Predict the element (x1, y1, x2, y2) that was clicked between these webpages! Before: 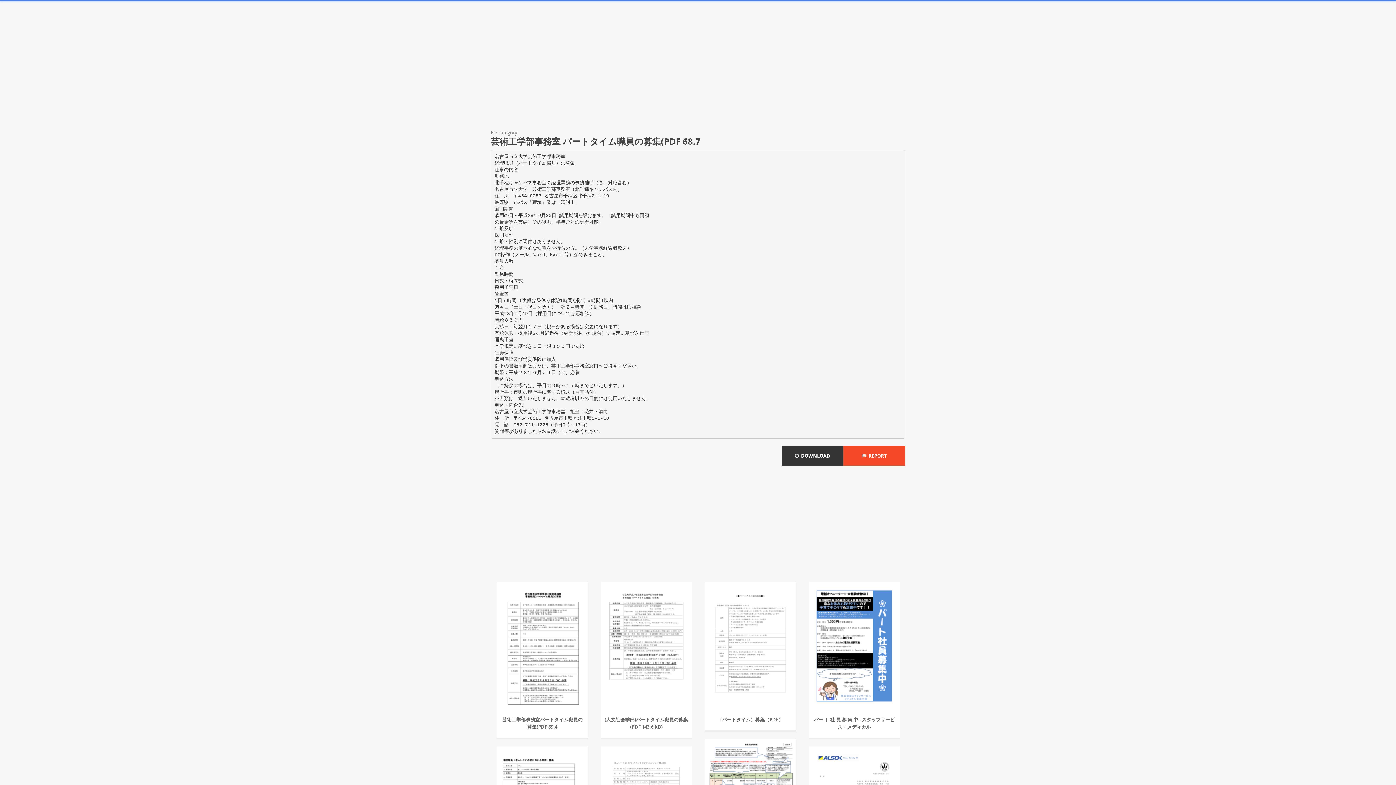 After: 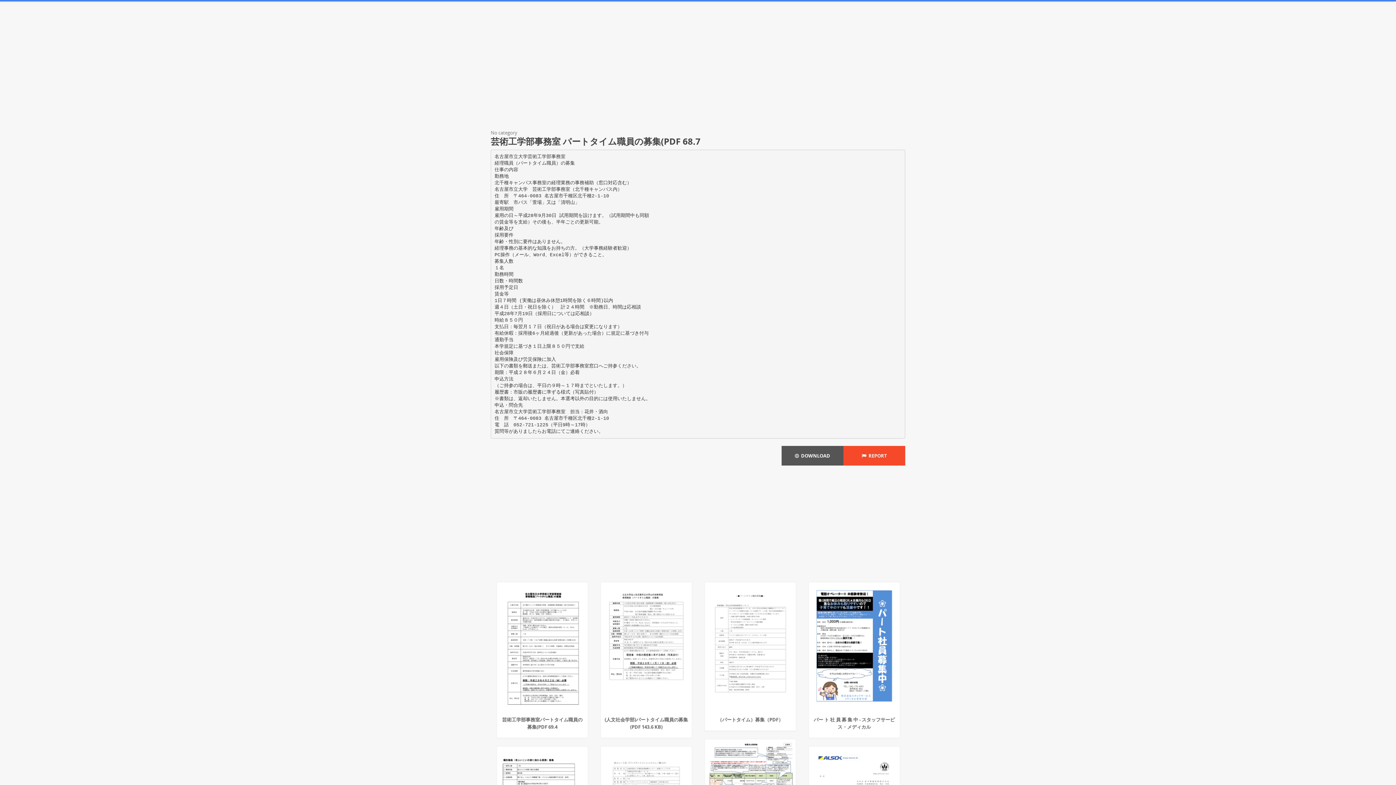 Action: label:   DOWNLOAD bbox: (781, 446, 843, 465)